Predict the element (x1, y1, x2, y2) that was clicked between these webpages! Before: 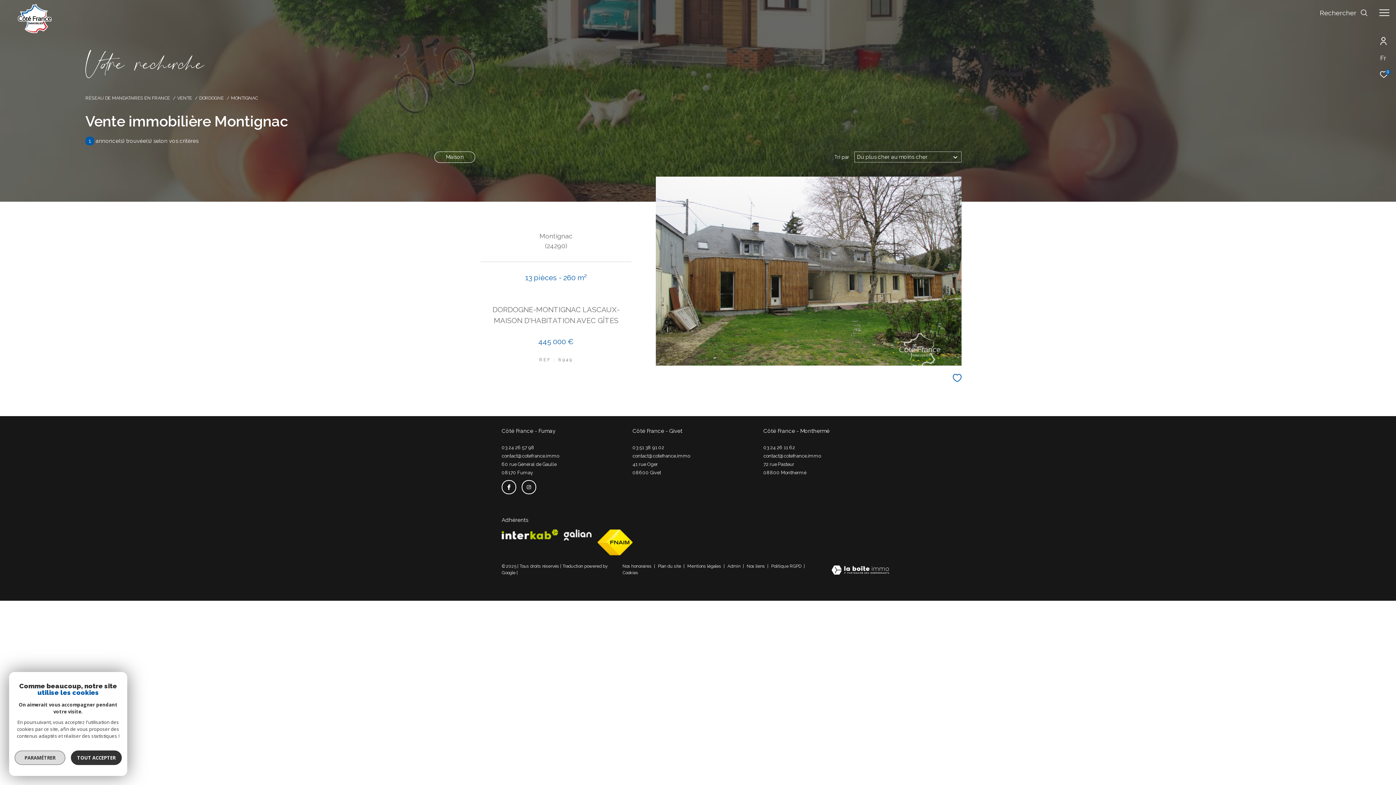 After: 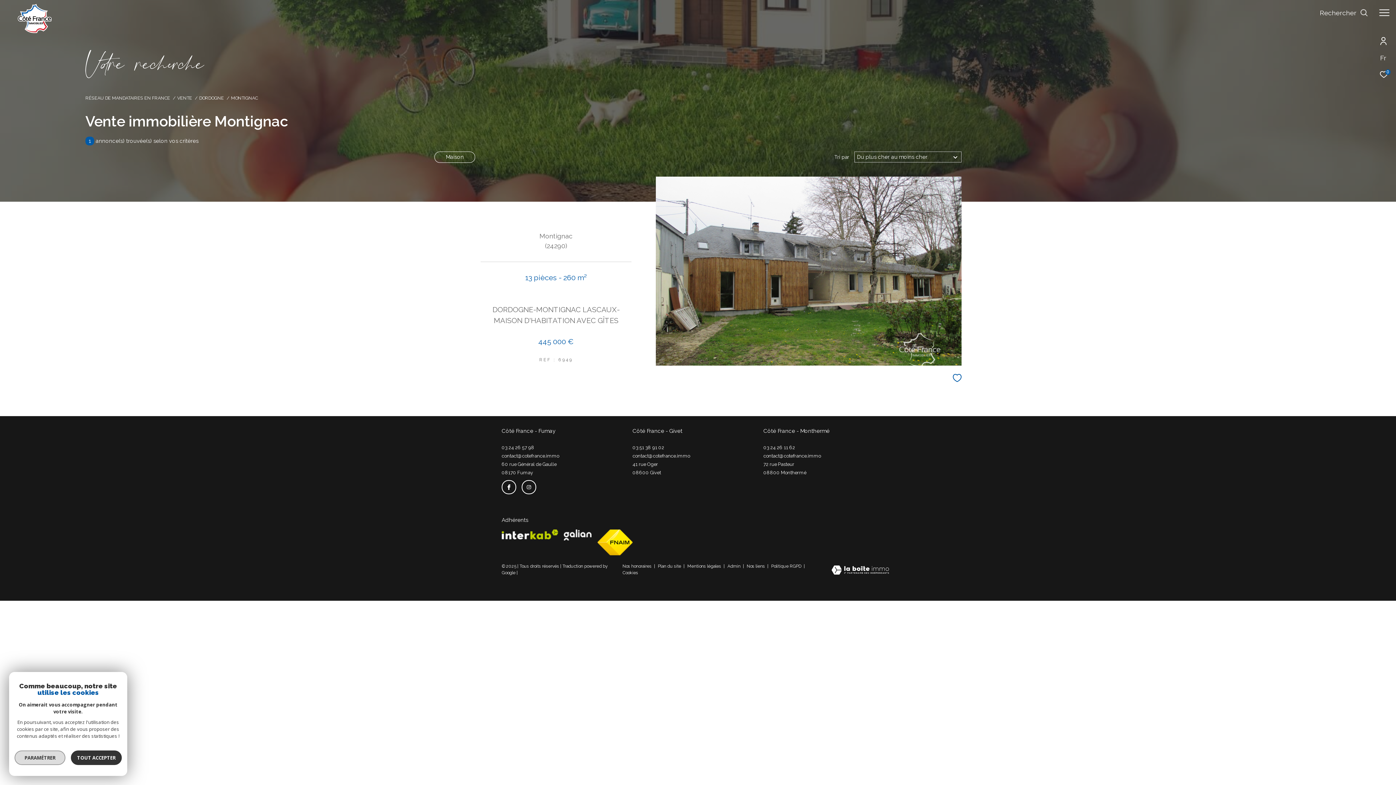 Action: label: Politique RGPD bbox: (771, 564, 801, 569)